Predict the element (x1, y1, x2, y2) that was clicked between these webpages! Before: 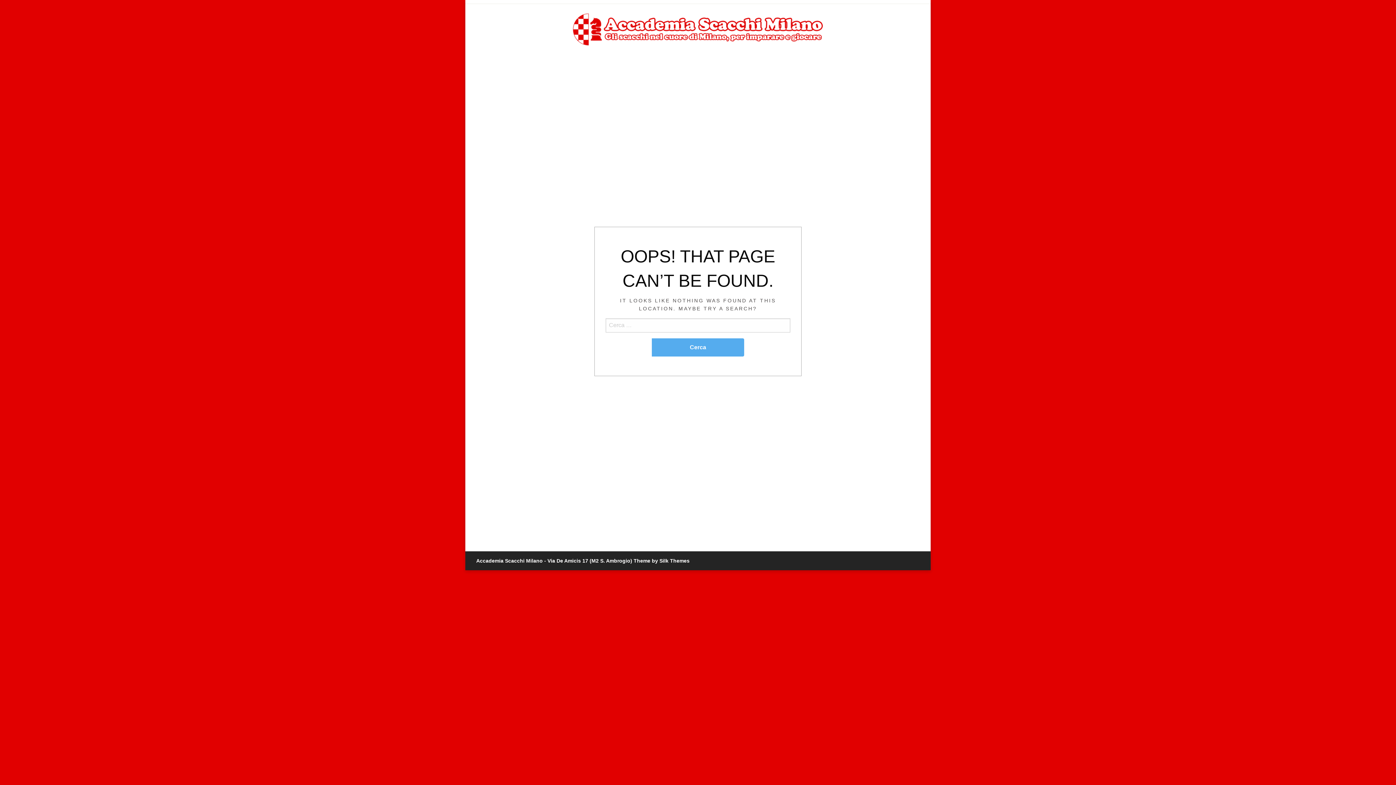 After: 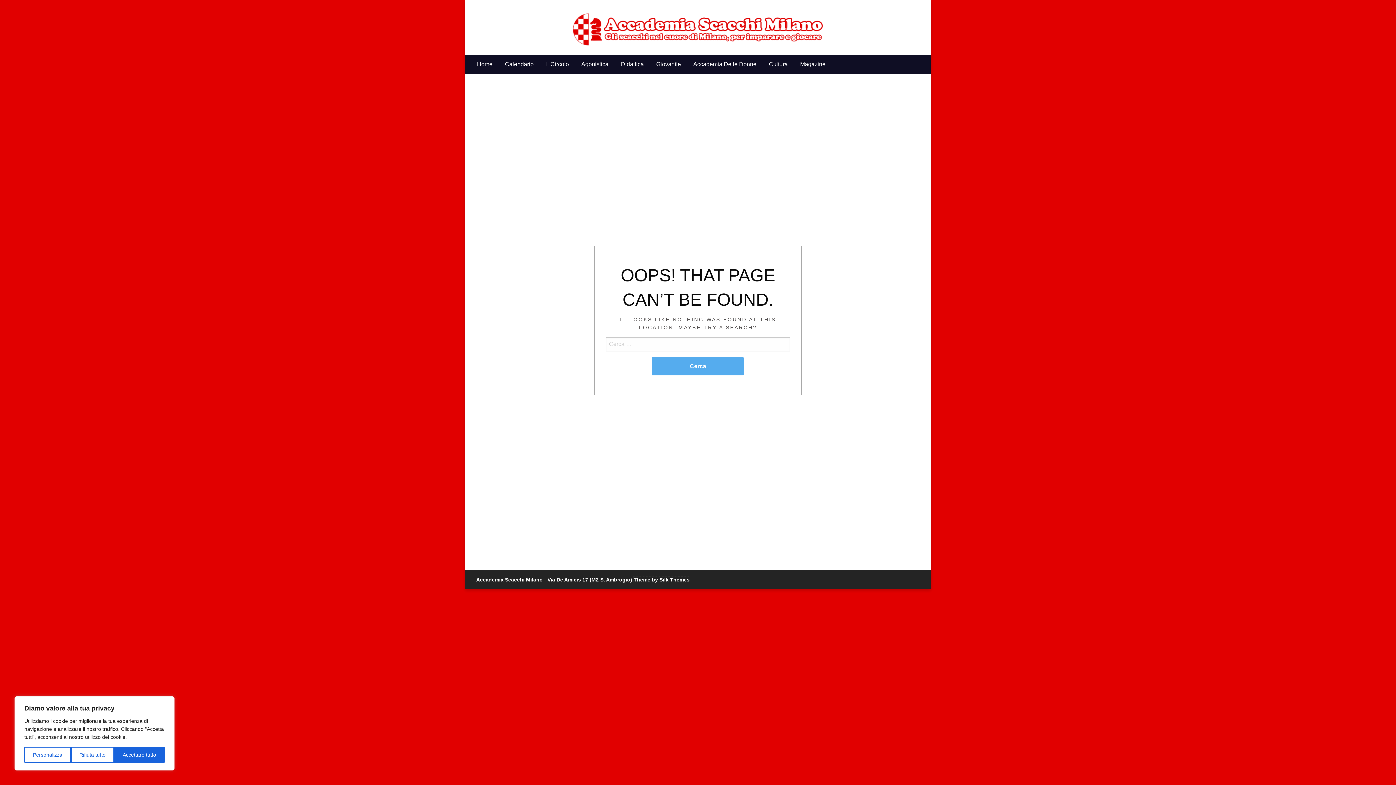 Action: label: Theme by Silk Themes bbox: (633, 558, 689, 564)